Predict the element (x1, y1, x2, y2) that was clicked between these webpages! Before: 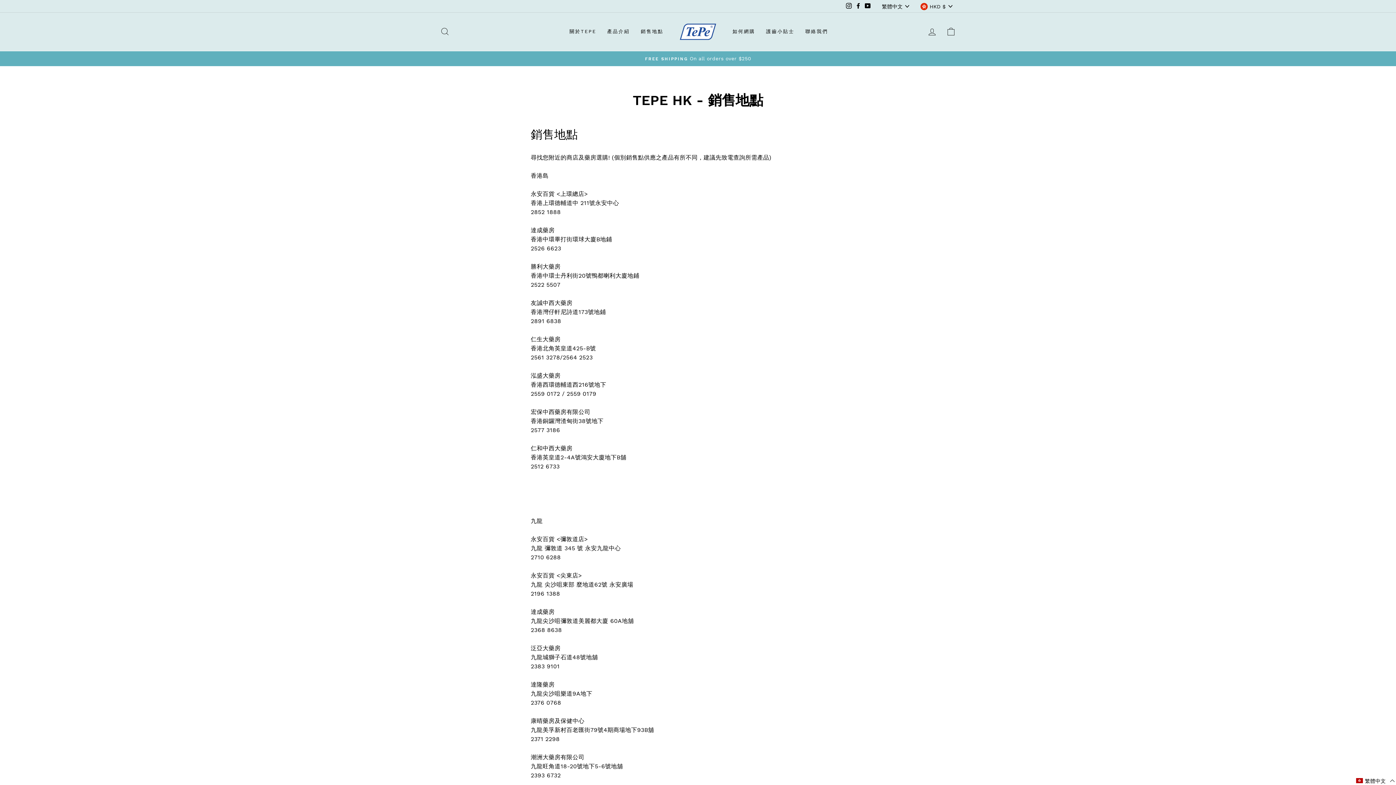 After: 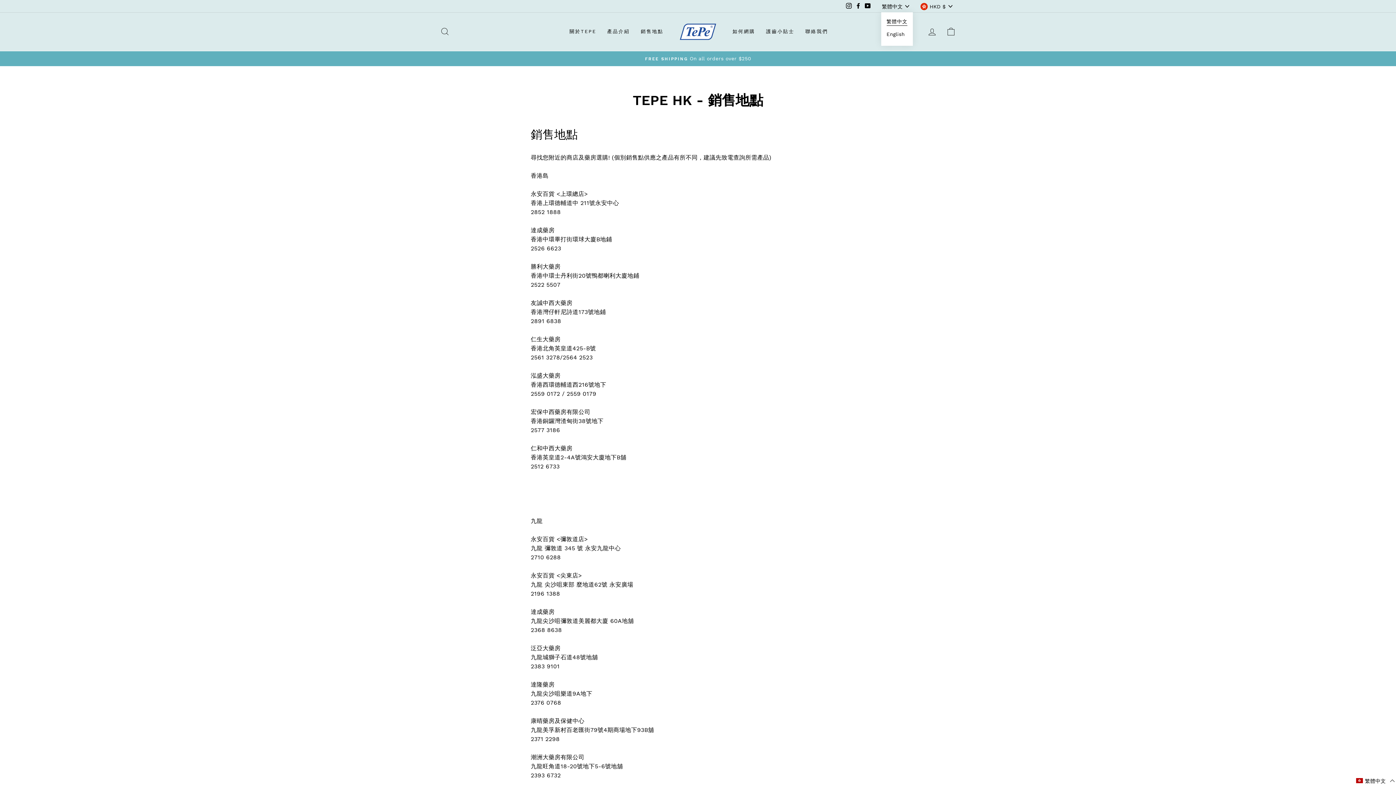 Action: label: 繁體中文 bbox: (879, 0, 913, 12)